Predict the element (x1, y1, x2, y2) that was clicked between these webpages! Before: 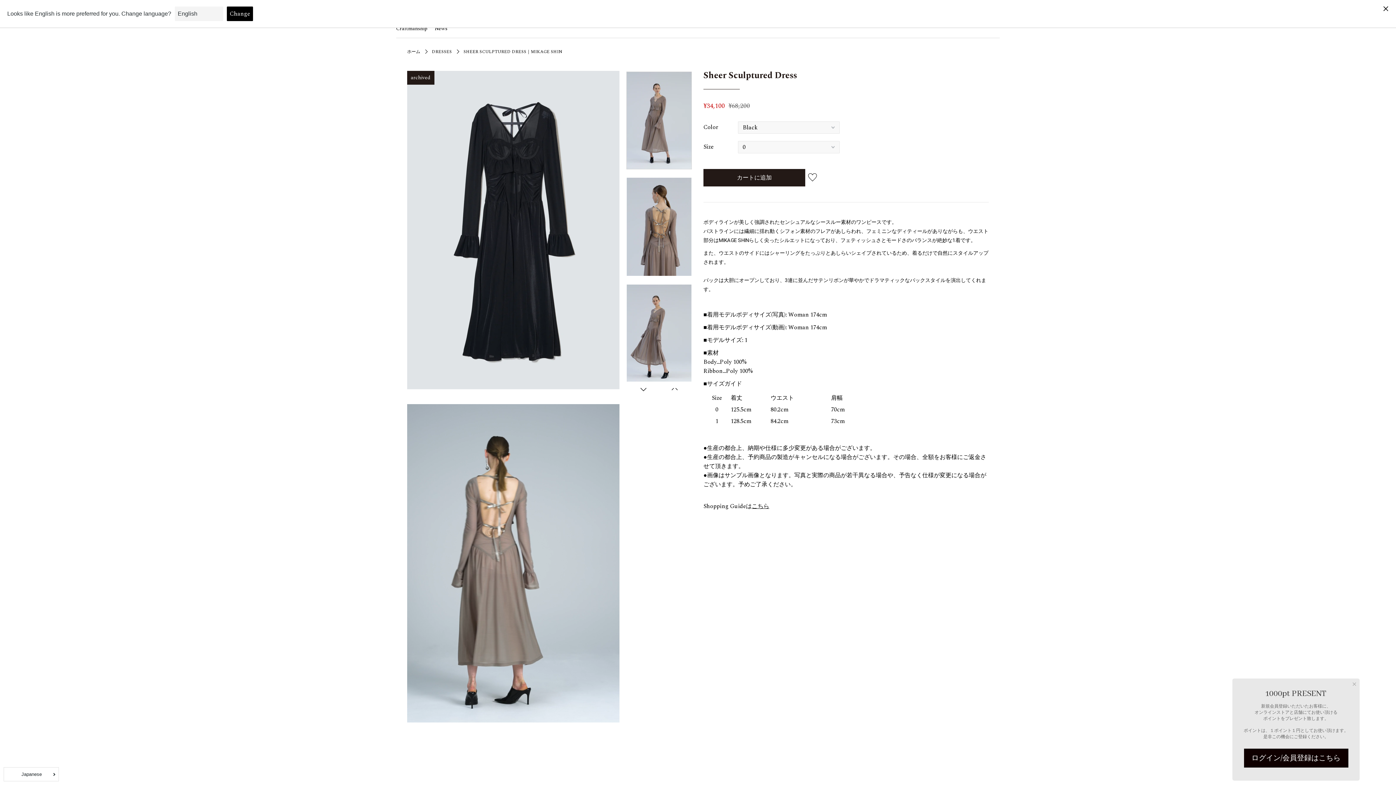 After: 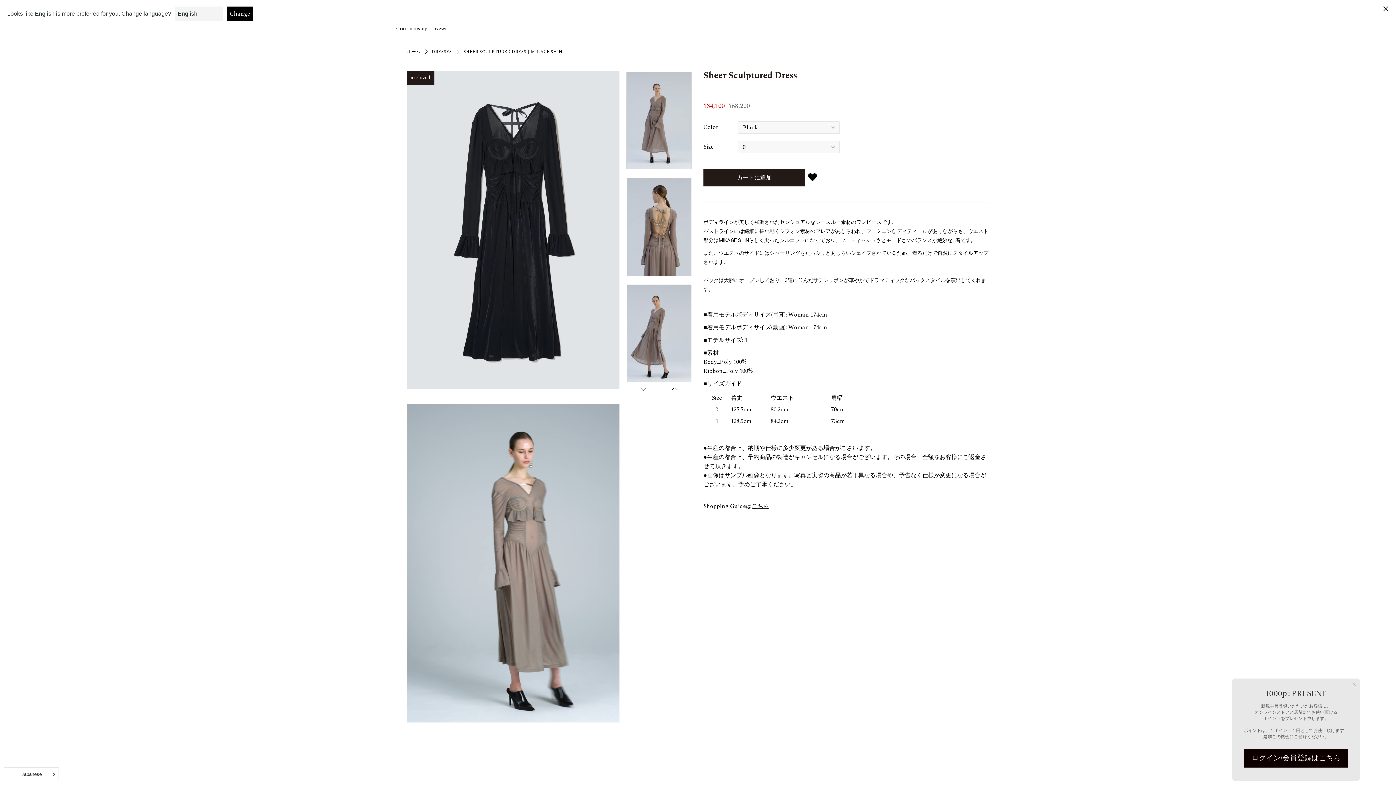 Action: bbox: (805, 170, 819, 185)